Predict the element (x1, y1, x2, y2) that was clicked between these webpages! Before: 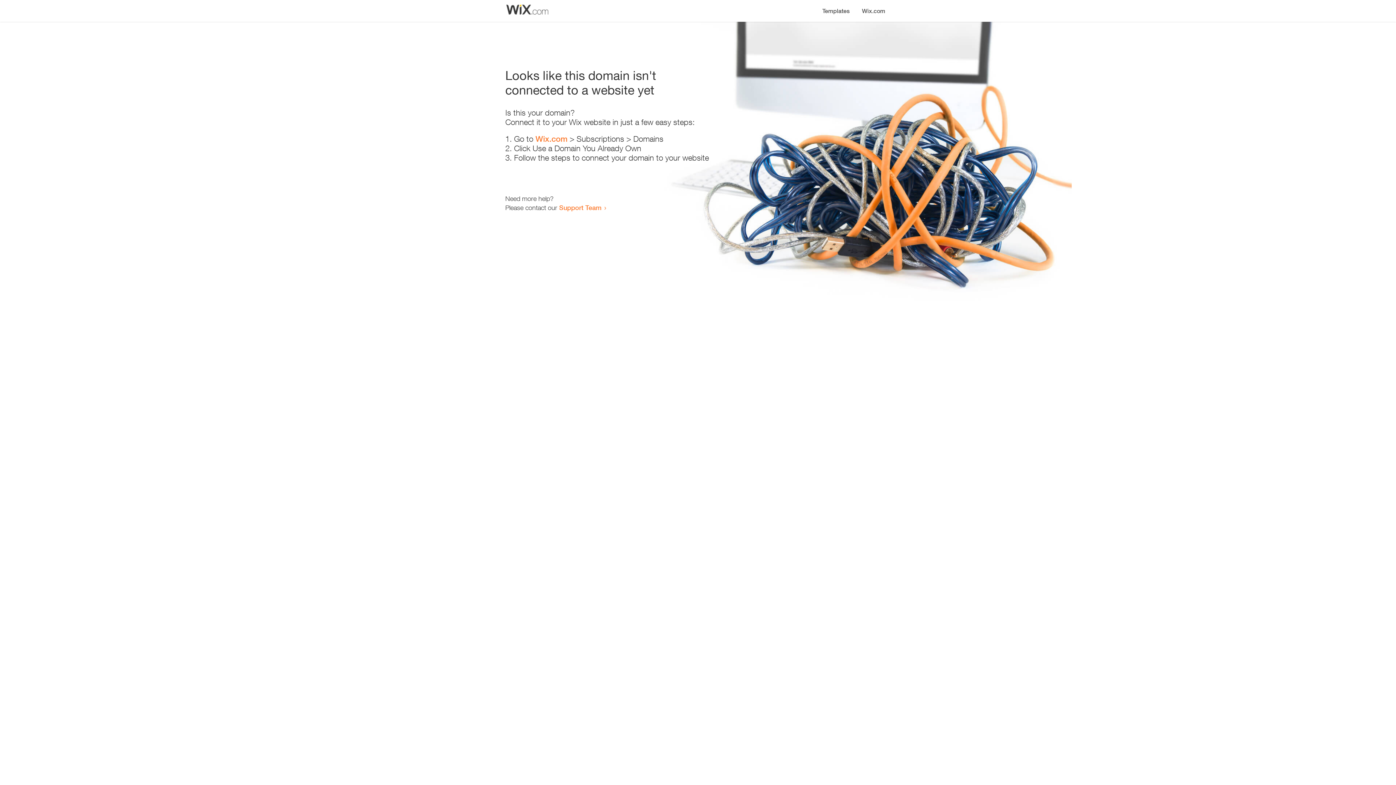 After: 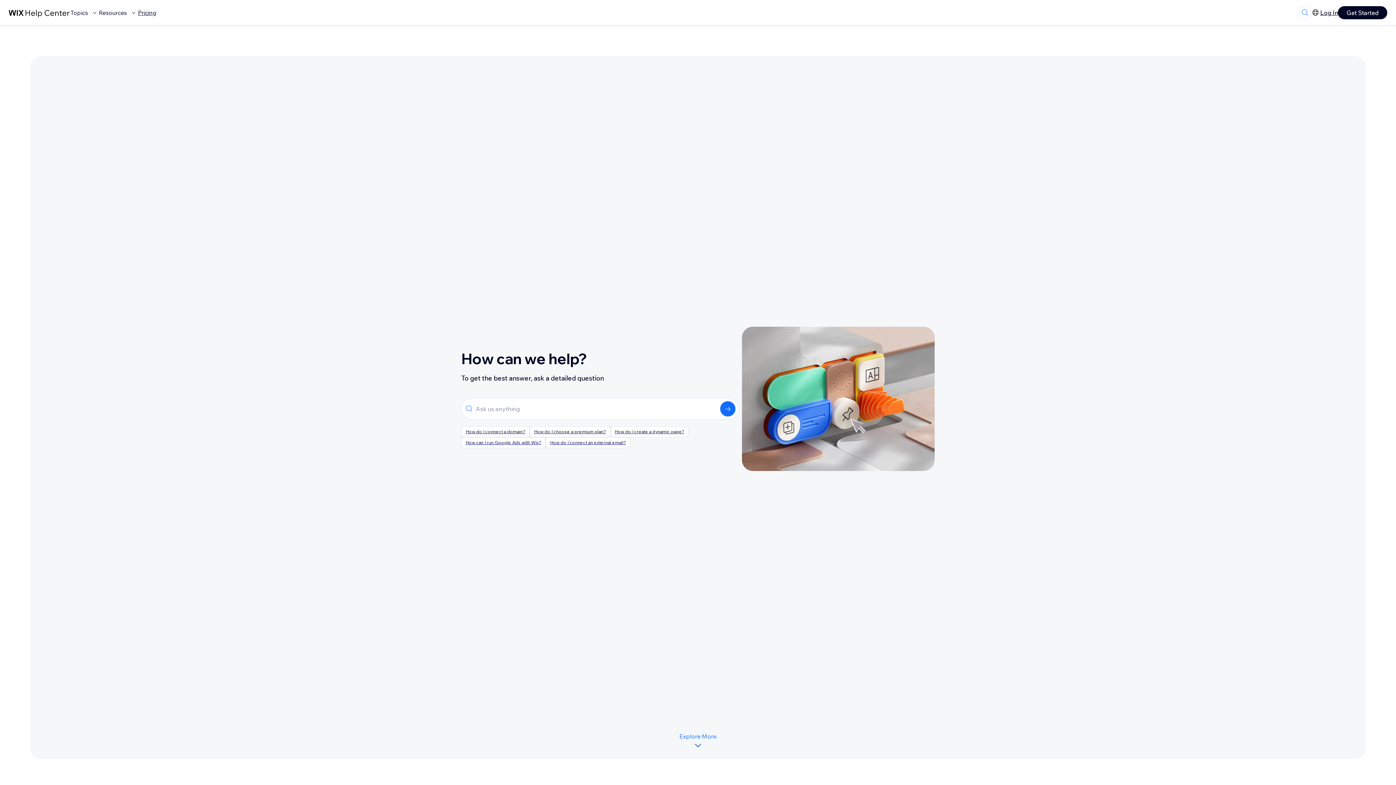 Action: bbox: (559, 203, 601, 211) label: Support Team